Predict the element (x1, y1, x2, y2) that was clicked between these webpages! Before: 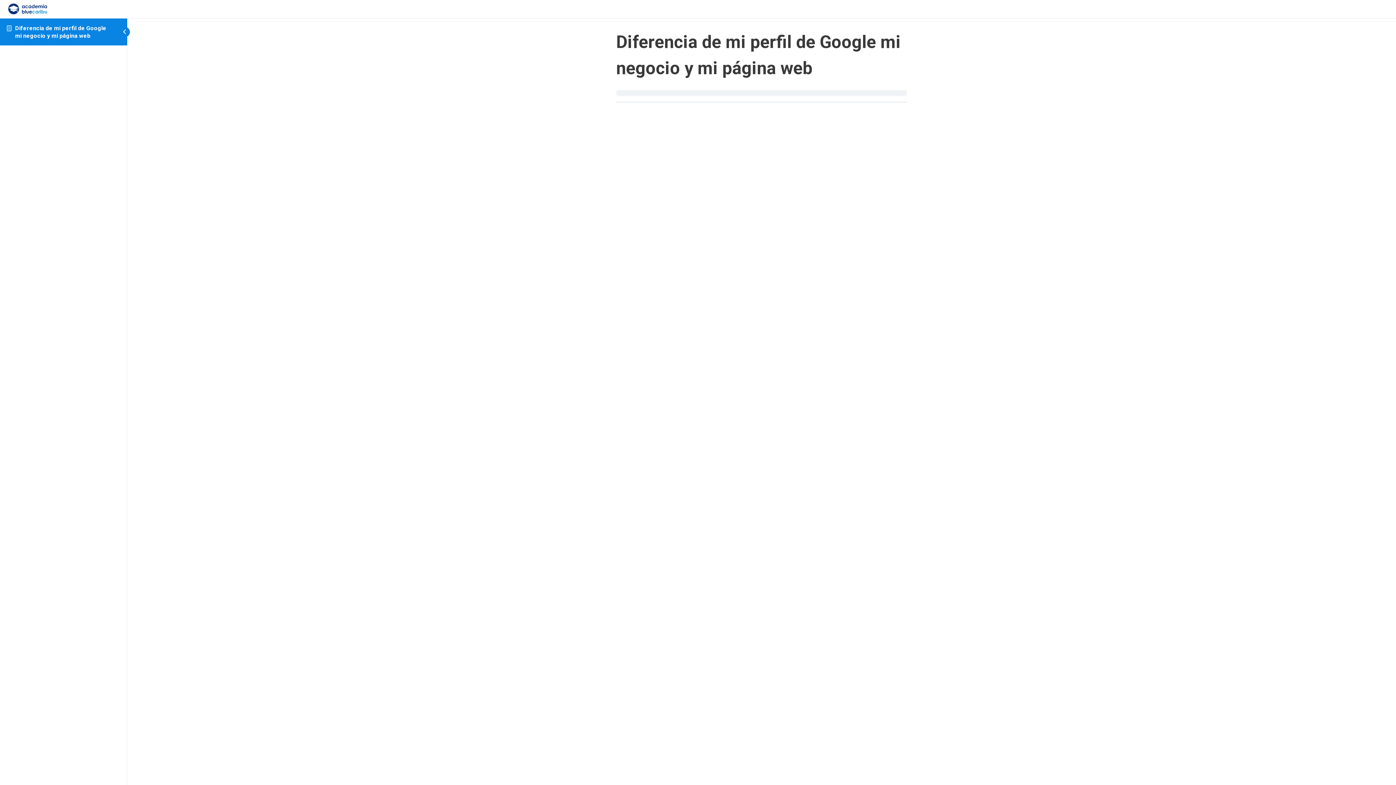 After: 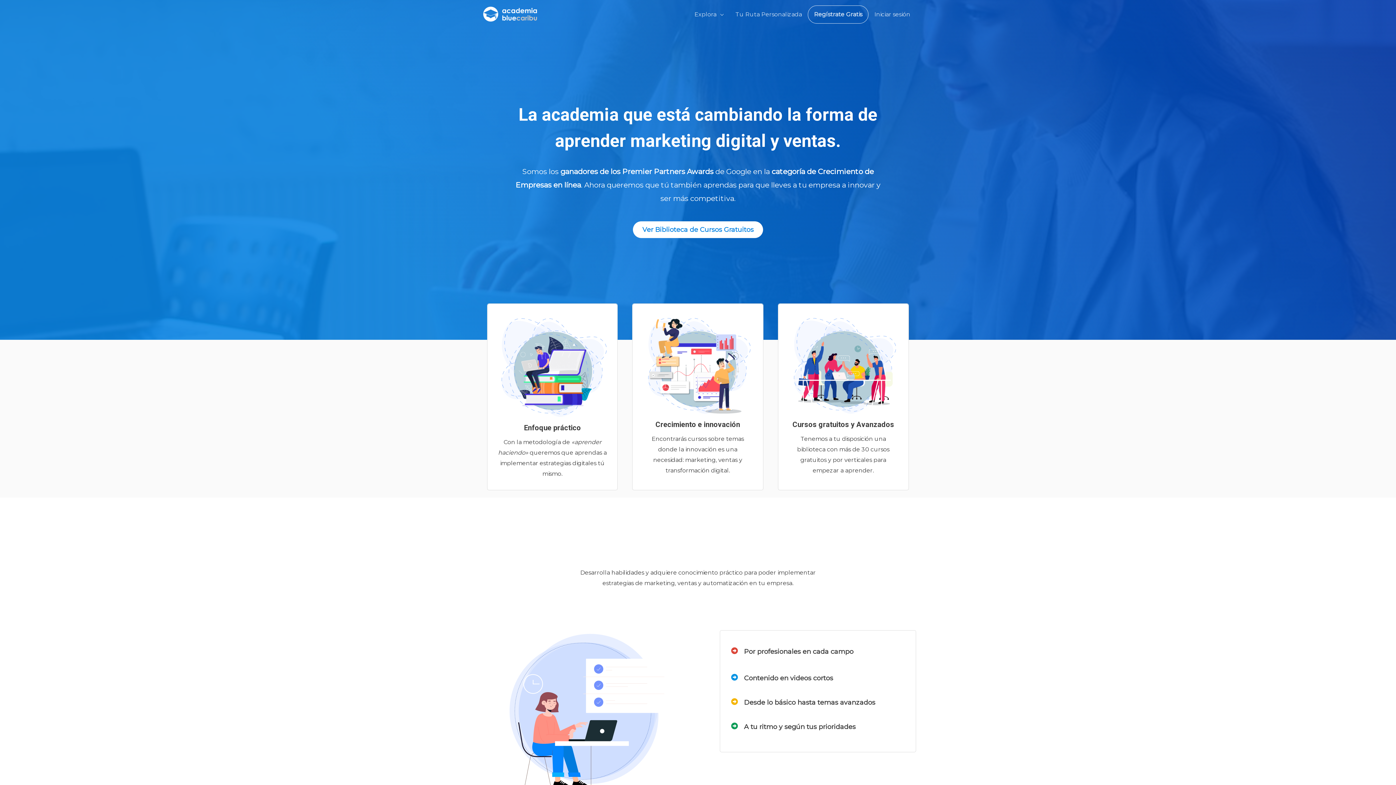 Action: bbox: (5, 5, 48, 12)